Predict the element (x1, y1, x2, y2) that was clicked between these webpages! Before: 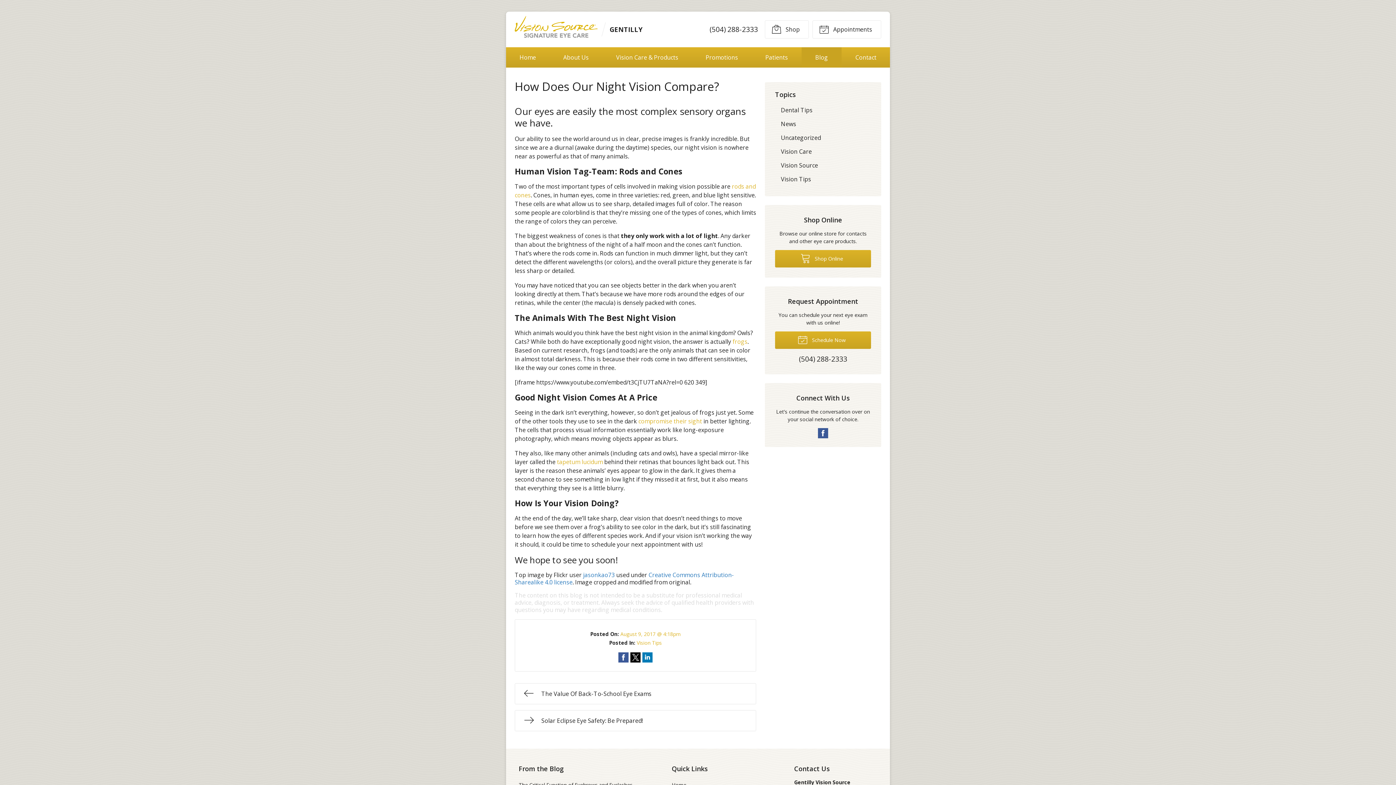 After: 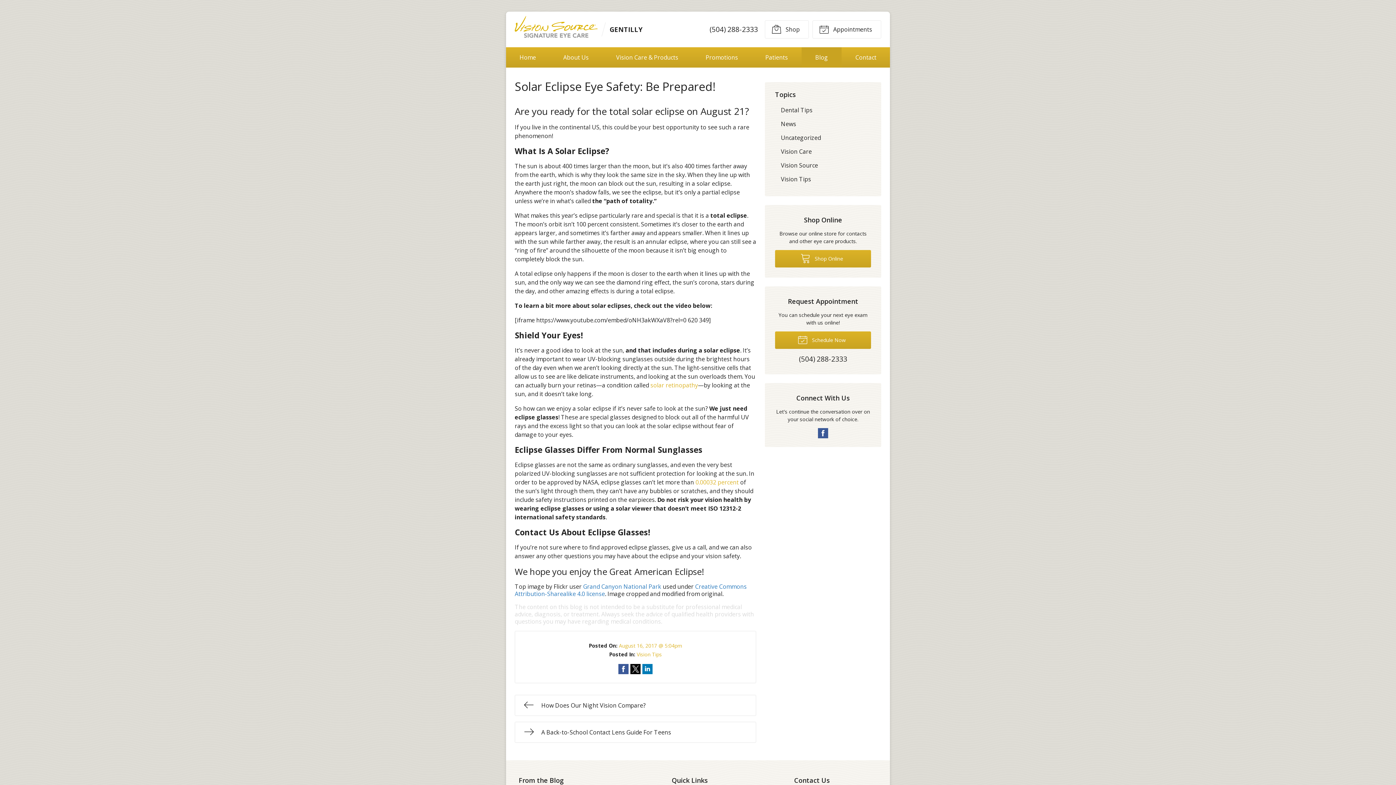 Action: bbox: (514, 710, 756, 731) label: Solar Eclipse Eye Safety: Be Prepared!